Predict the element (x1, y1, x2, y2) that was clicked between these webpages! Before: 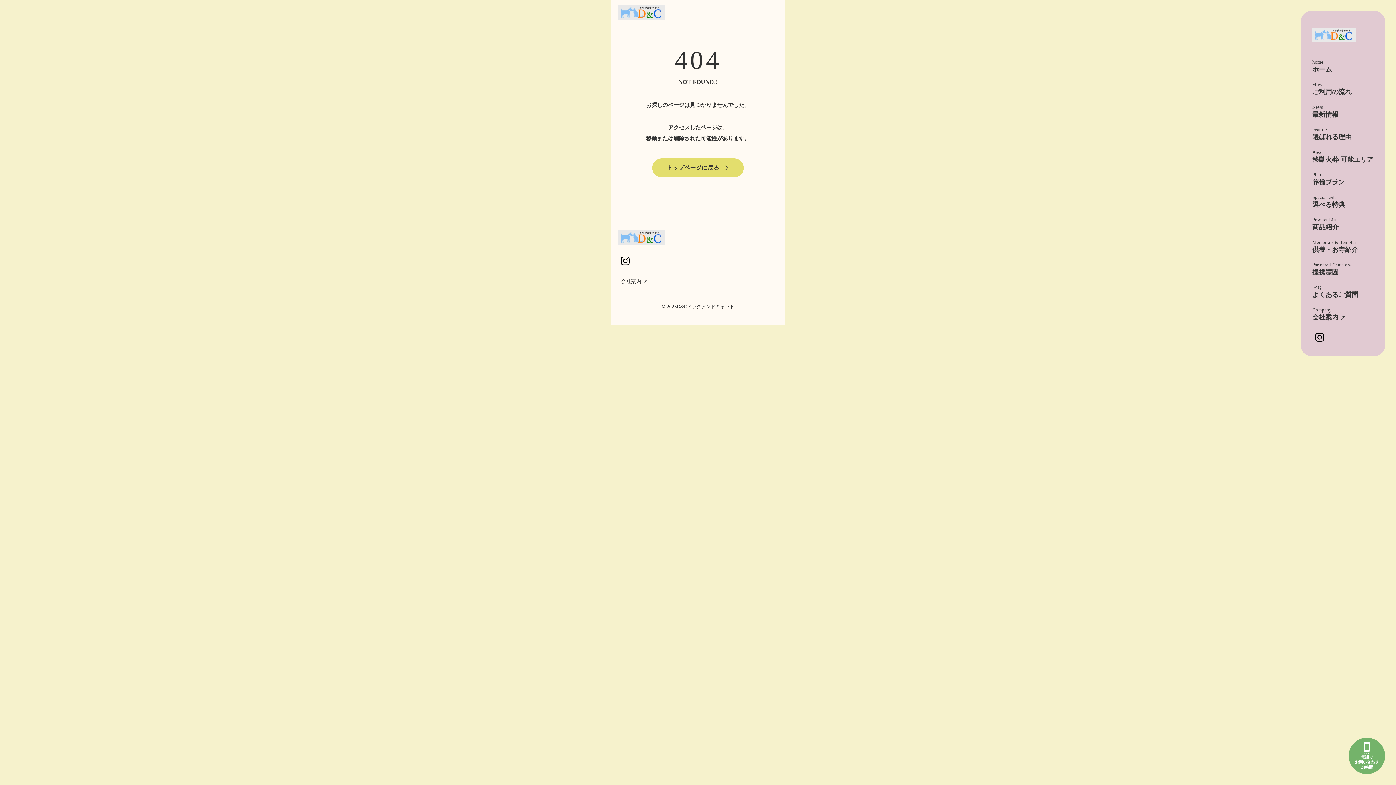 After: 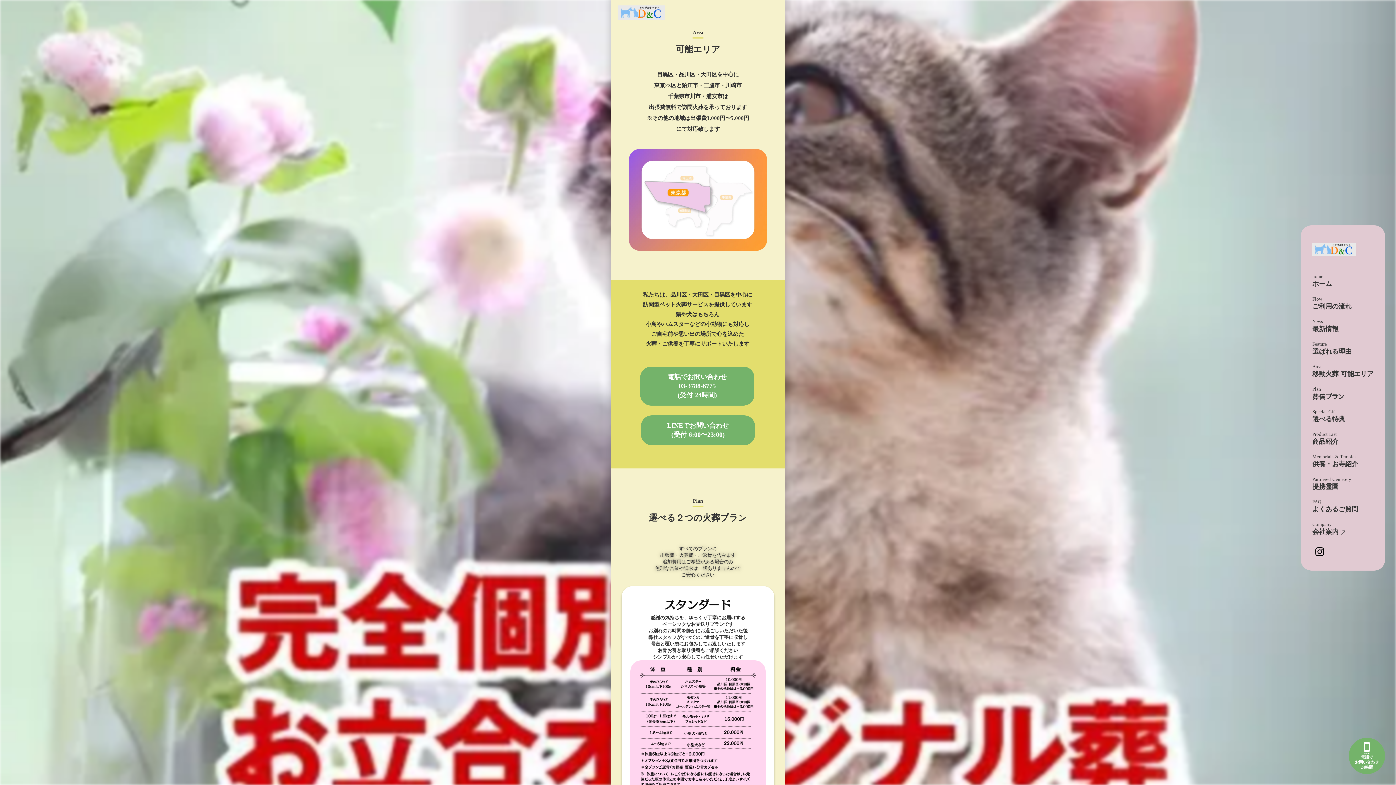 Action: bbox: (1312, 149, 1373, 163) label: Area

移動火葬 可能エリア